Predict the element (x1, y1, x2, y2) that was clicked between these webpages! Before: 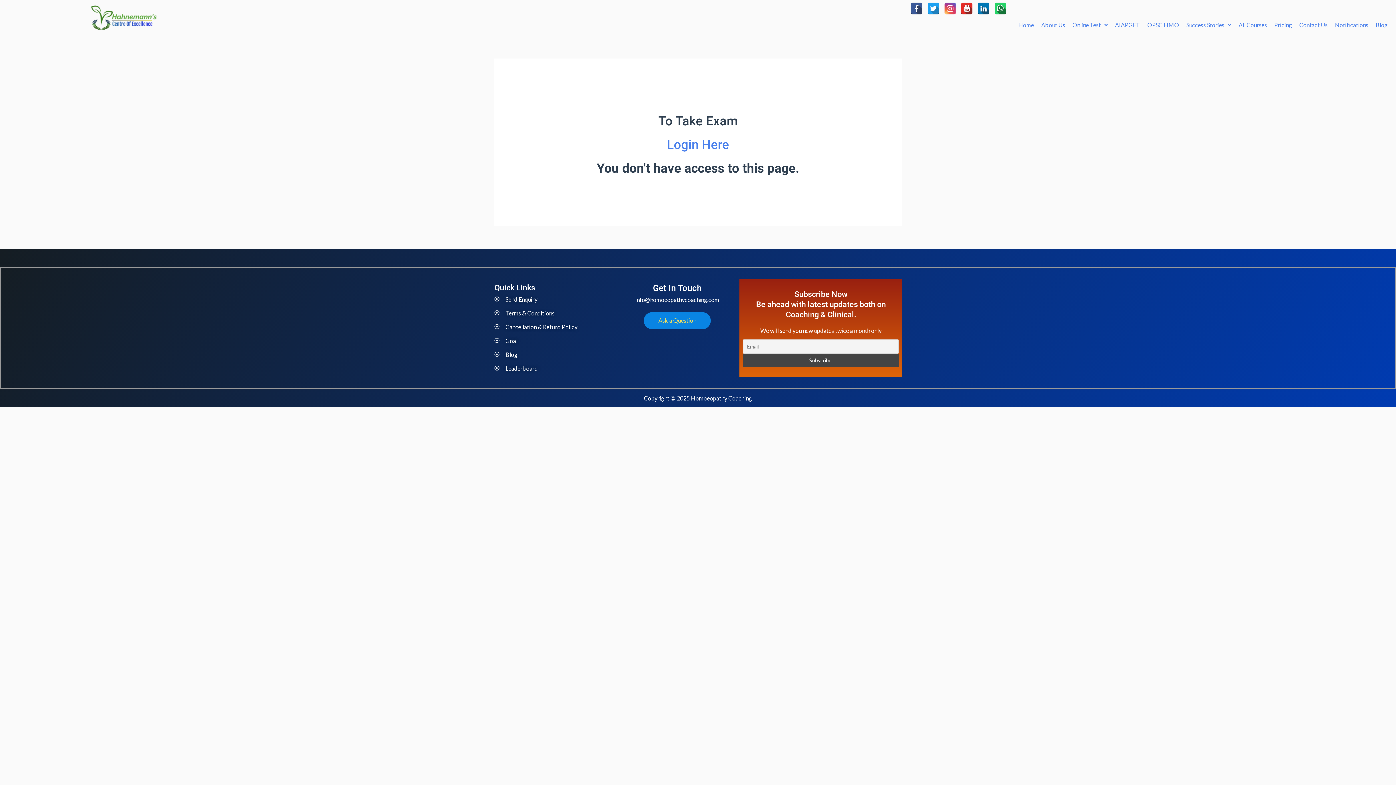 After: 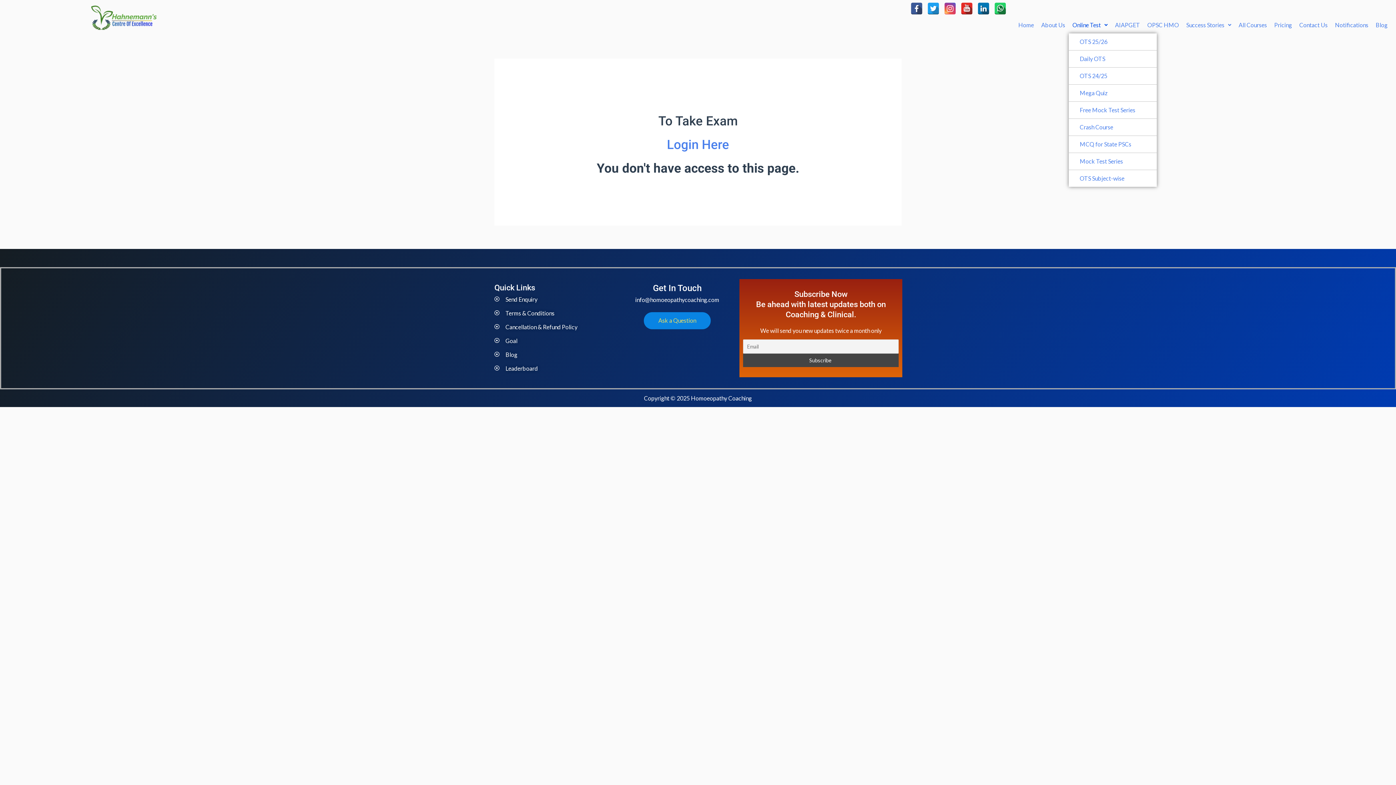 Action: bbox: (1069, 16, 1111, 33) label: Online Test